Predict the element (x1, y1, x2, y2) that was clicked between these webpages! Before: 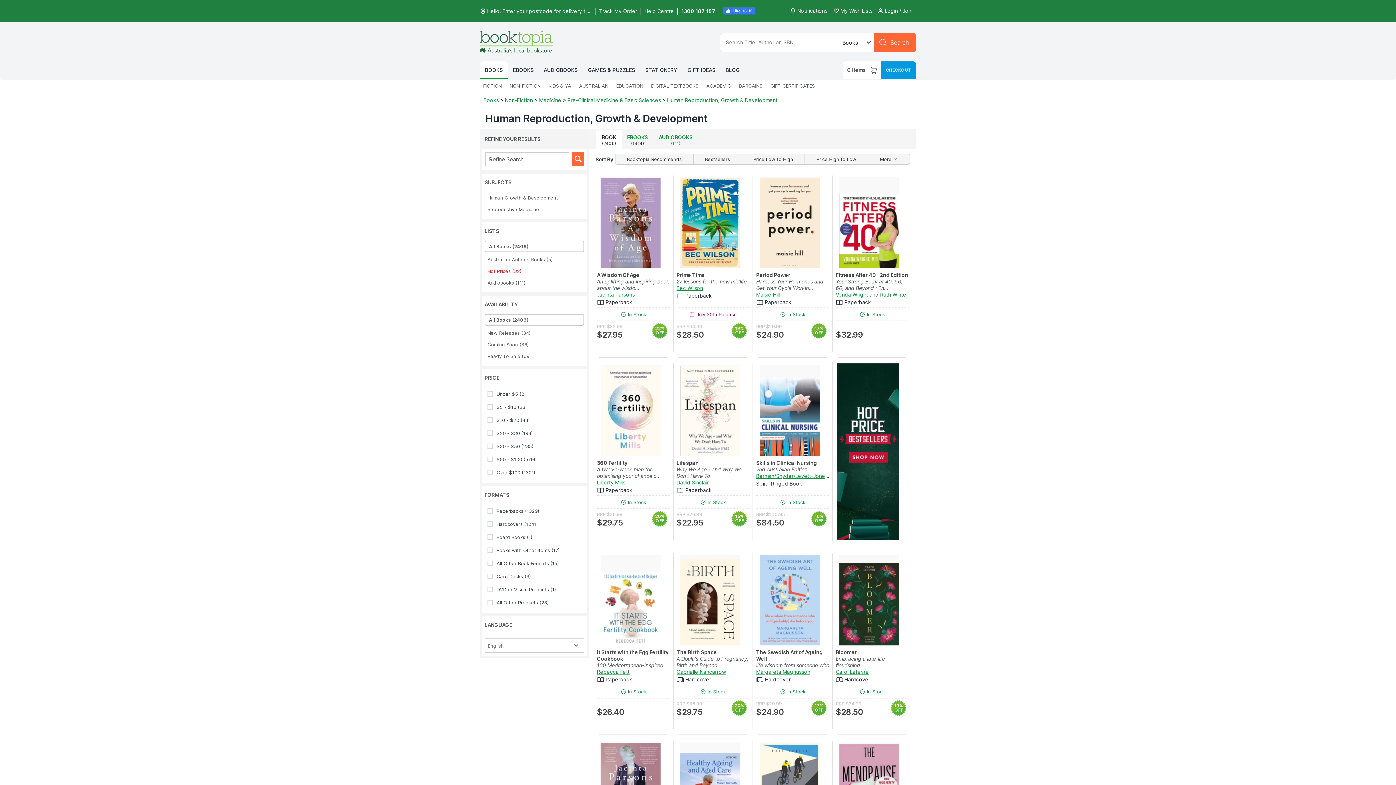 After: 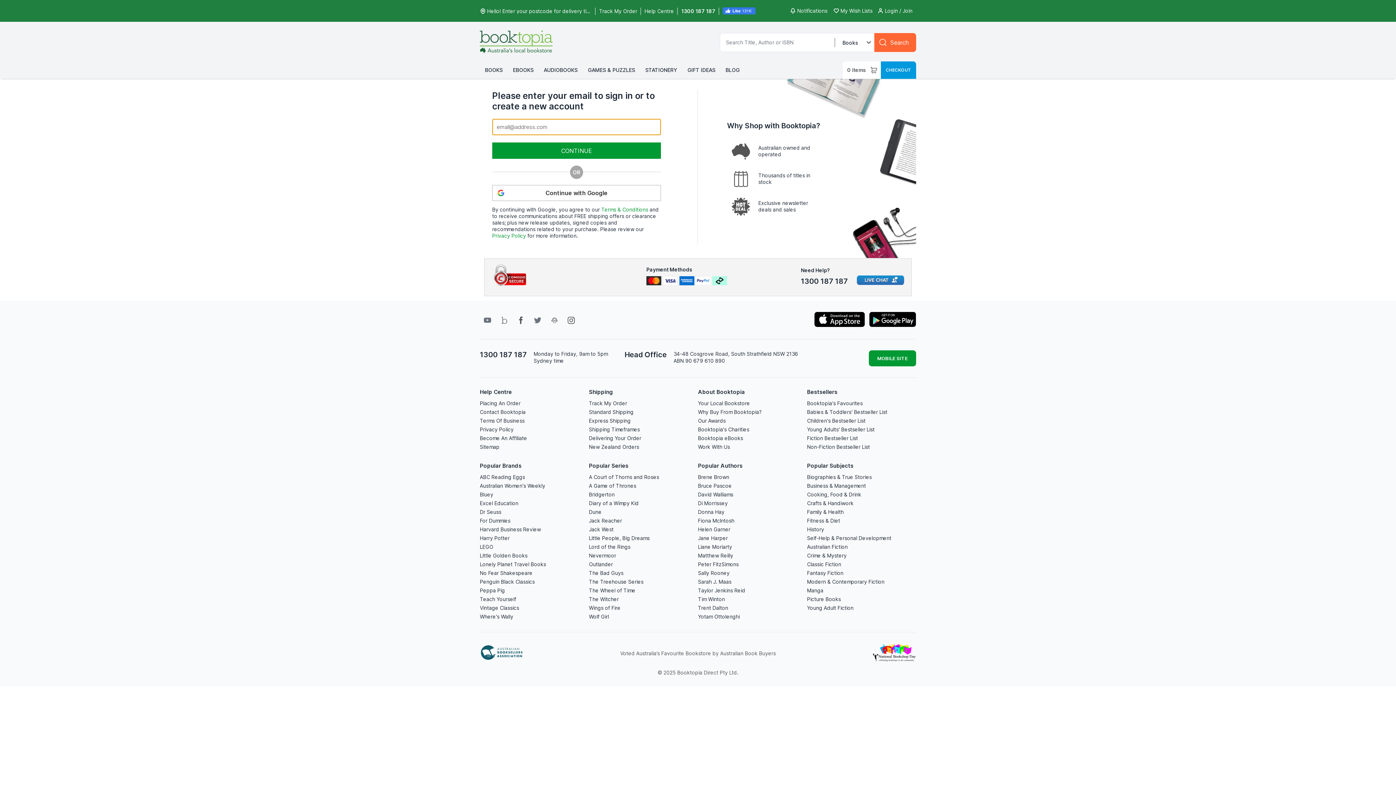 Action: bbox: (833, 7, 872, 13) label:  My Wish Lists